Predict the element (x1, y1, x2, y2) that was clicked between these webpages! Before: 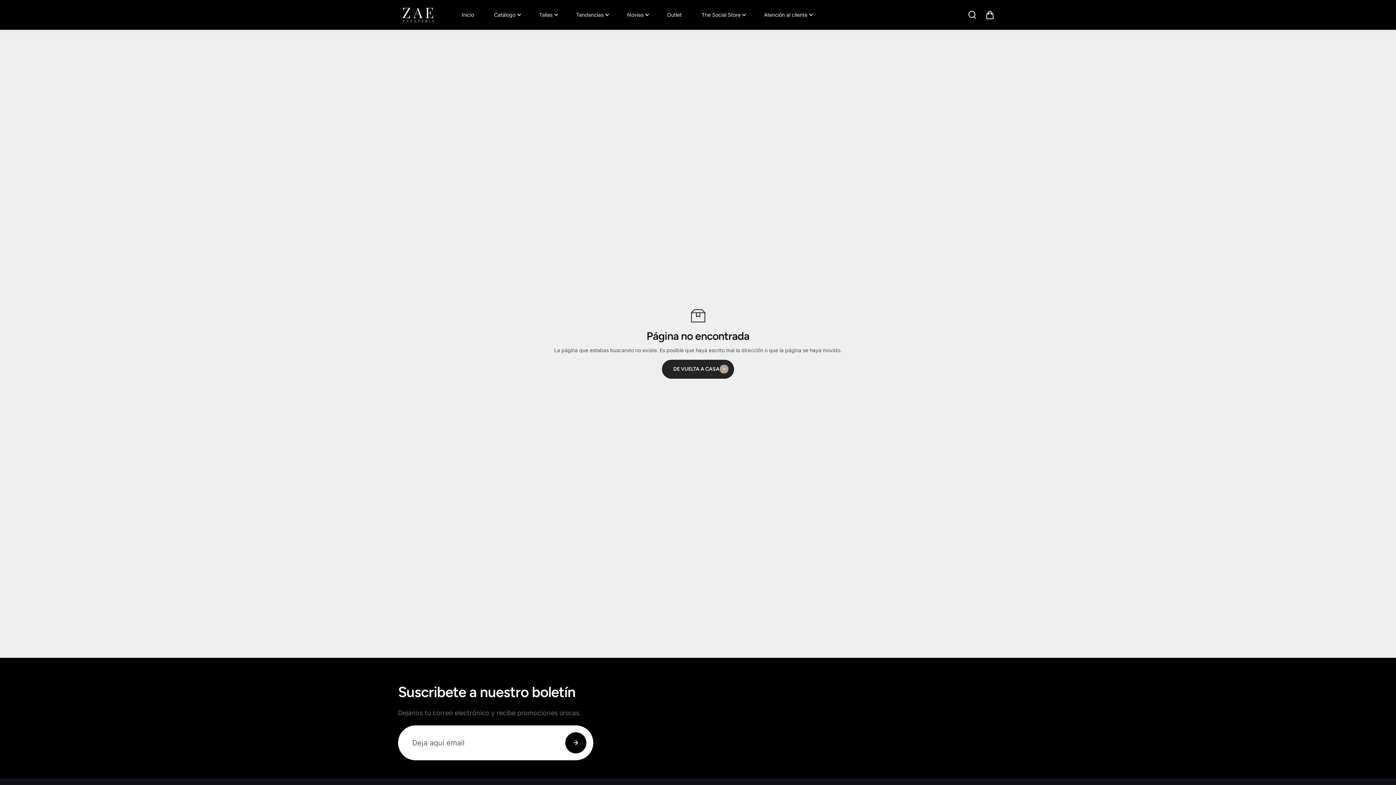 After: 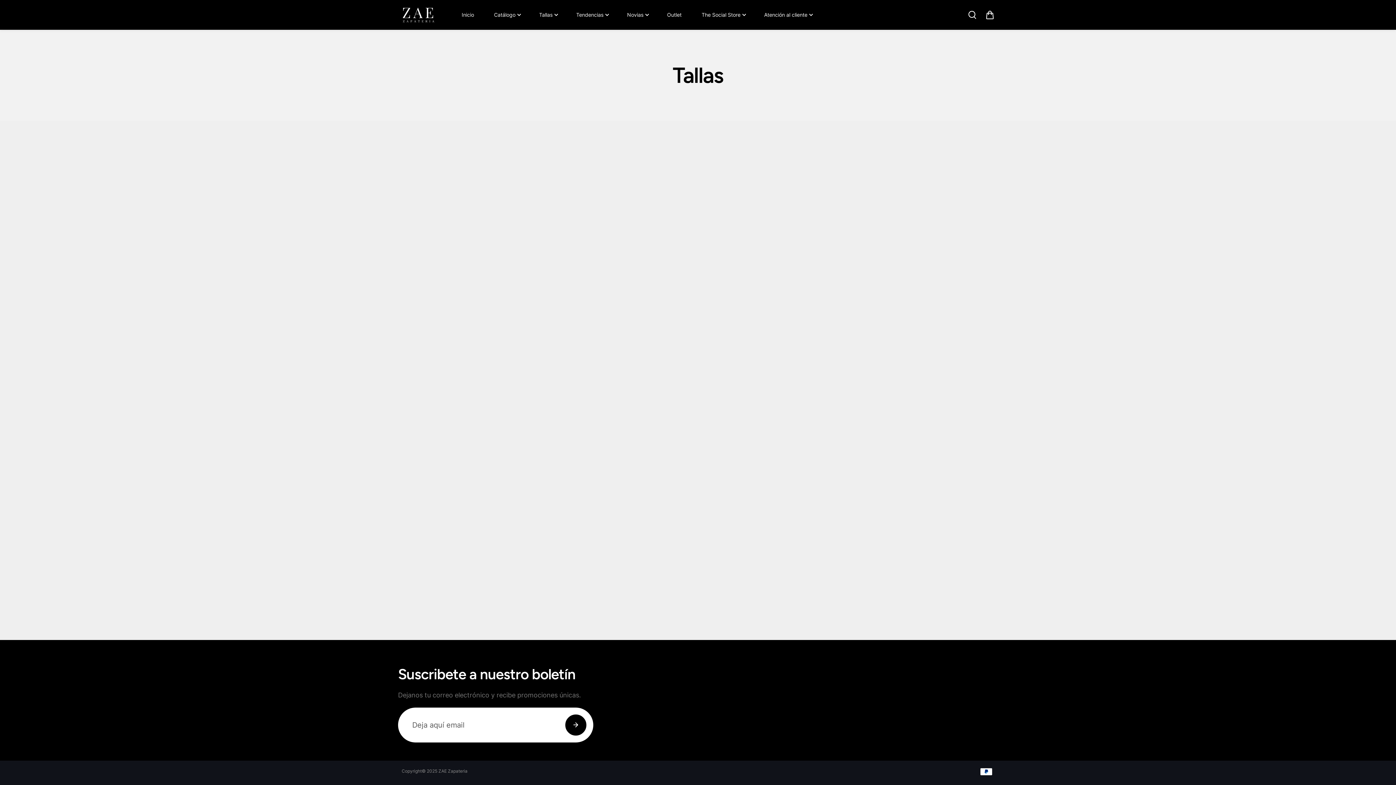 Action: label: Tallas bbox: (533, 0, 563, 29)